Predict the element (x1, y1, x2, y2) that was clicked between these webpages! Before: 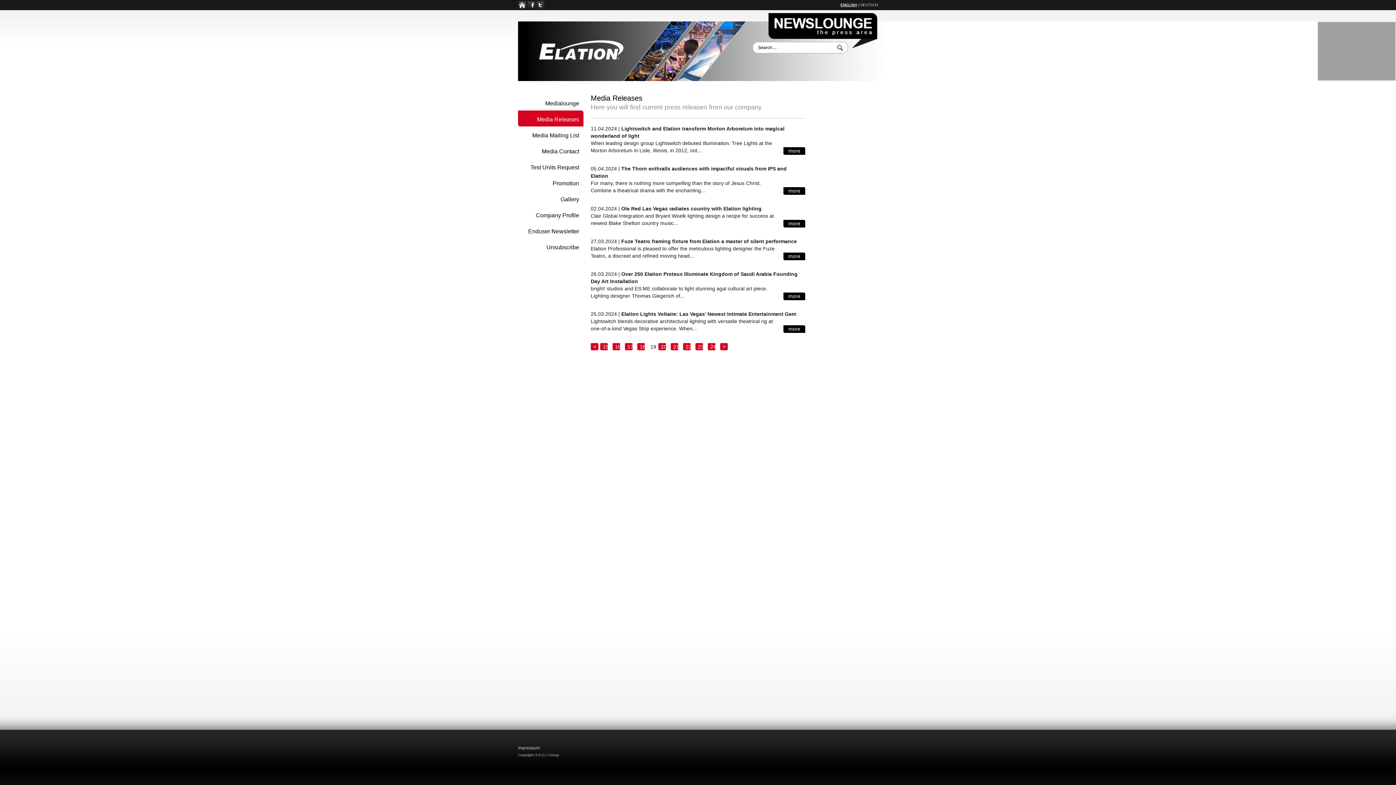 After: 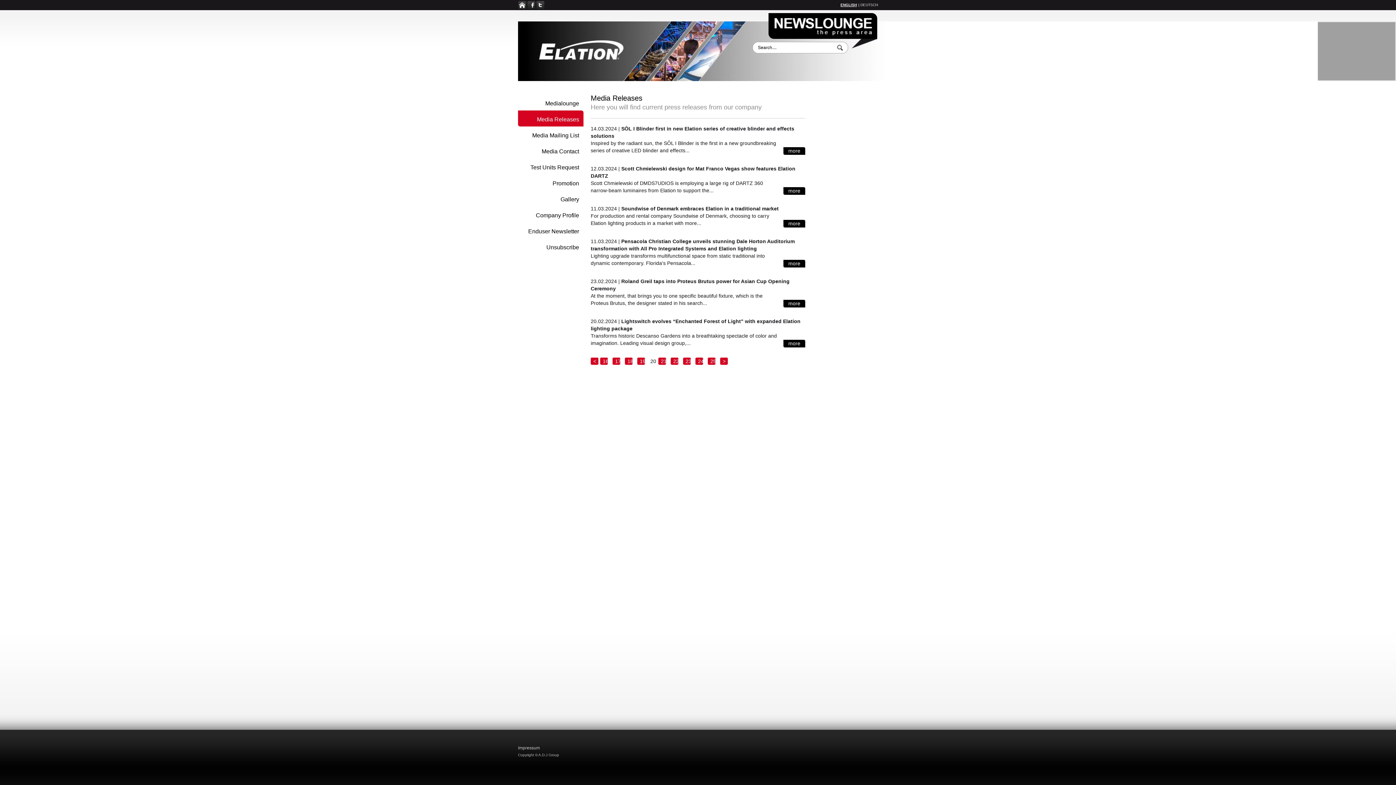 Action: label: 20 bbox: (658, 343, 669, 350)